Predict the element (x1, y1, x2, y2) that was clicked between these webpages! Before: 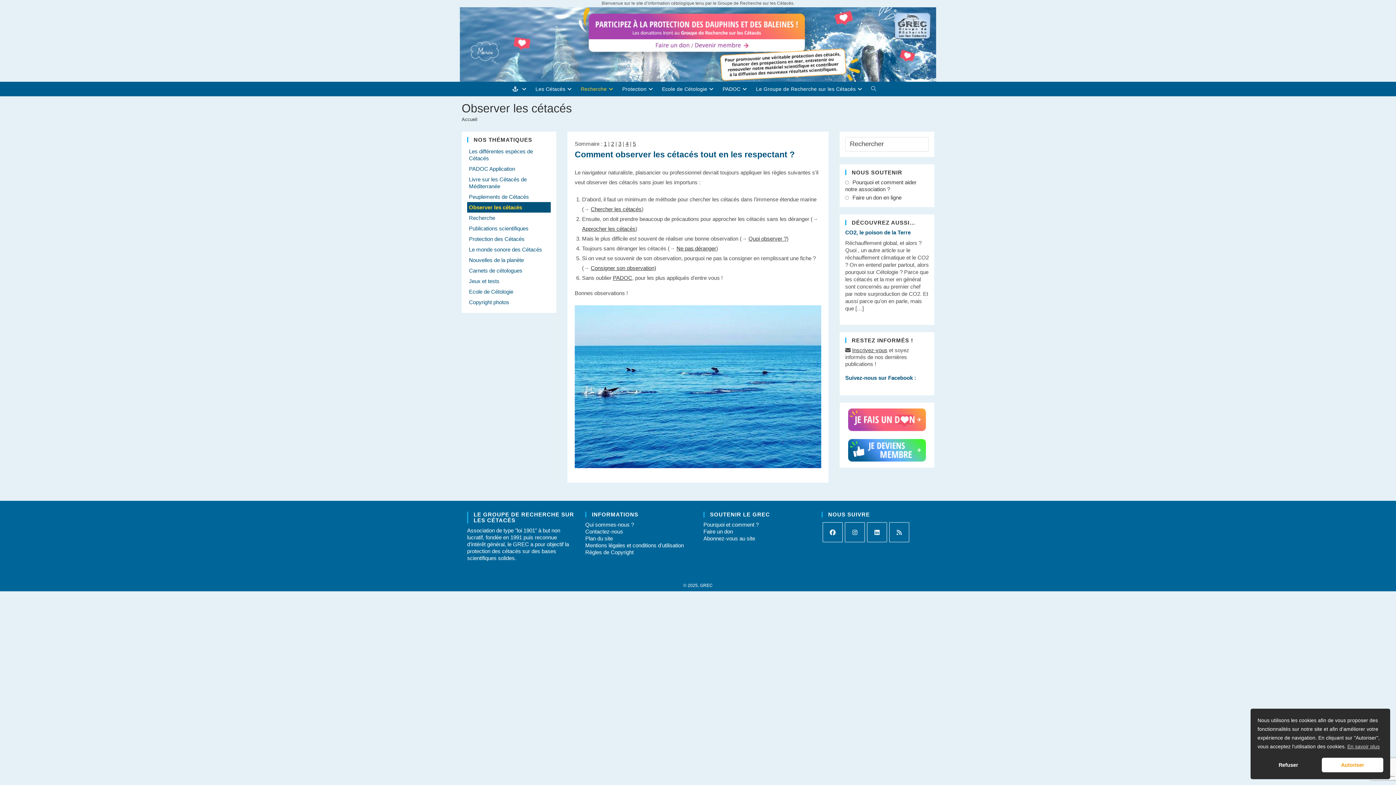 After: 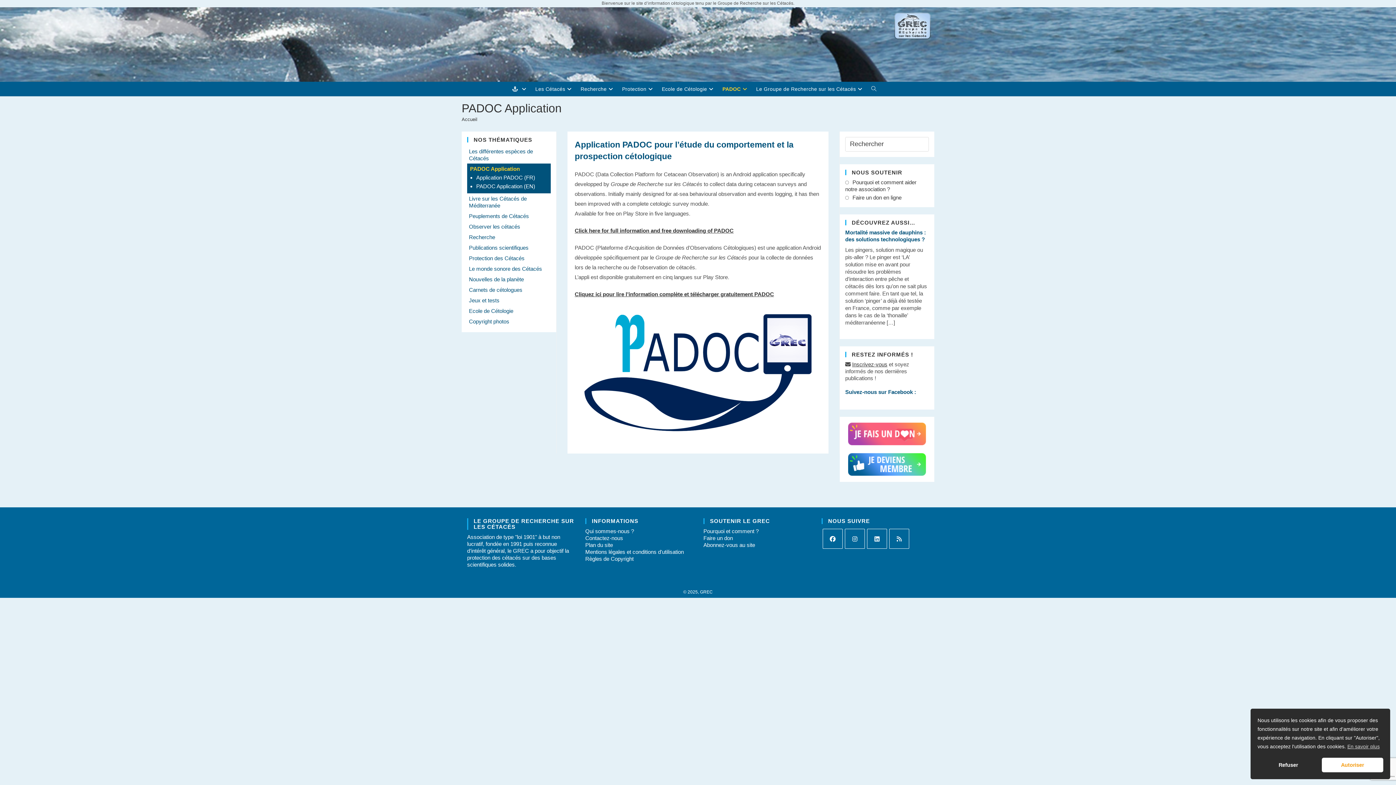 Action: label: PADOC Application bbox: (469, 165, 515, 172)